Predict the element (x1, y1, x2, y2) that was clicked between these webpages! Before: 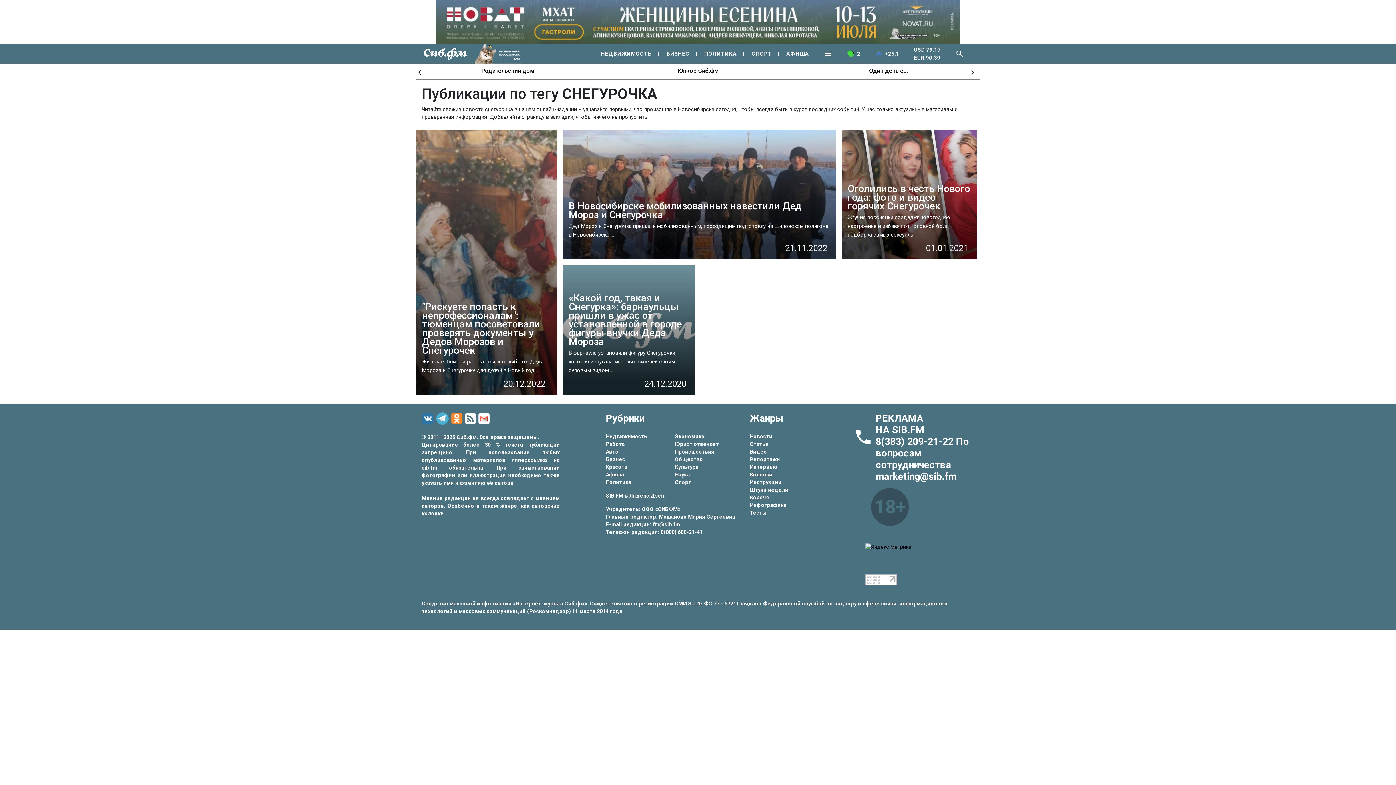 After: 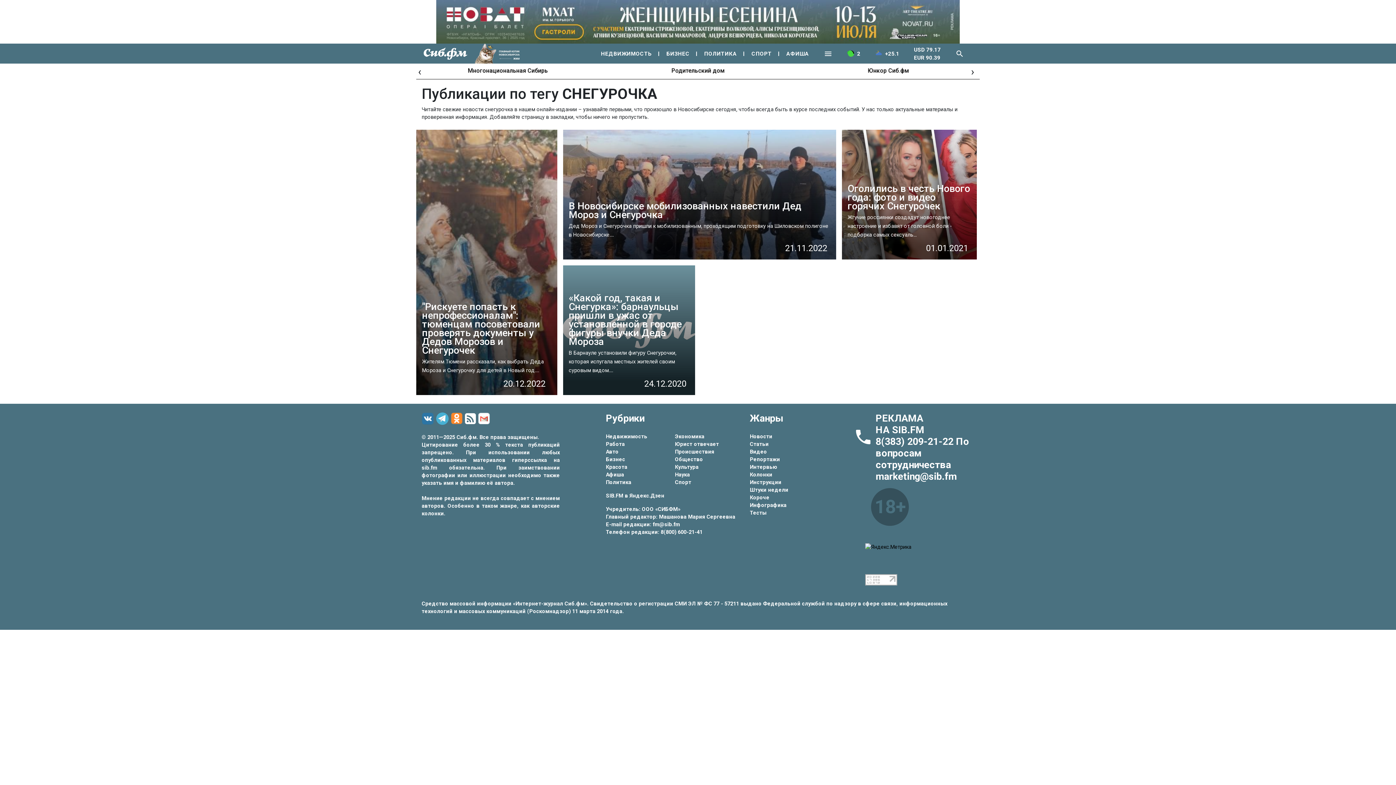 Action: bbox: (865, 576, 897, 583)